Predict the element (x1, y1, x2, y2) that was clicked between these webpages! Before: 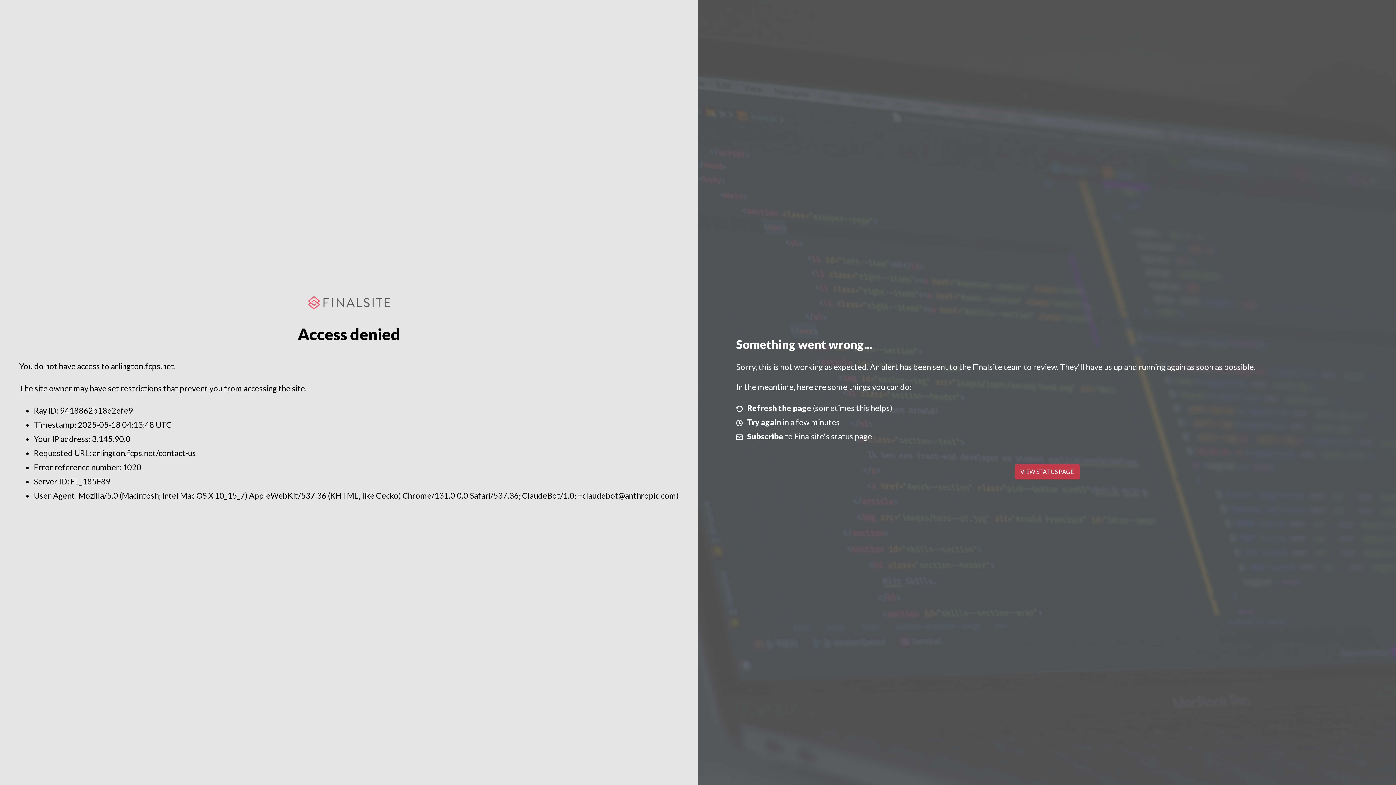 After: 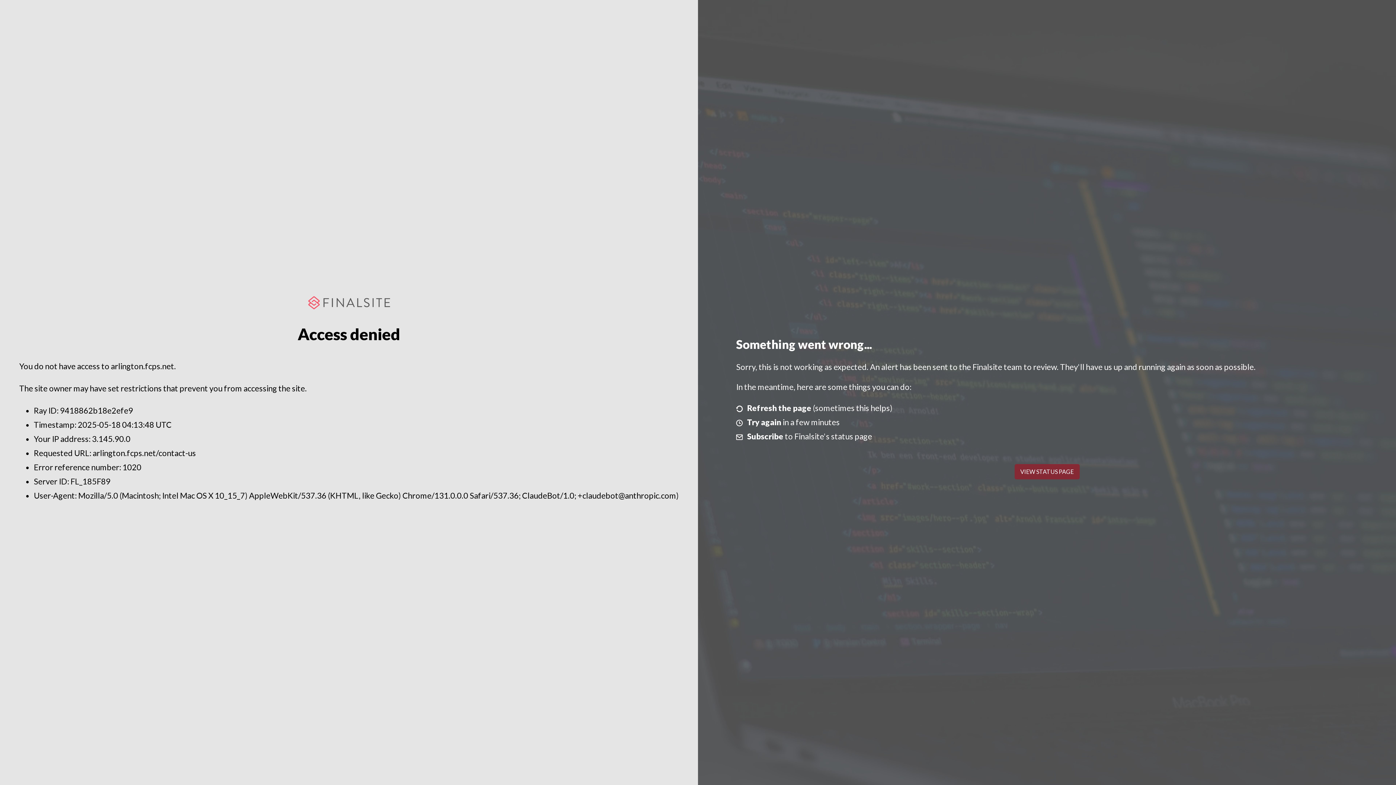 Action: bbox: (1014, 464, 1079, 479) label: VIEW STATUS PAGE